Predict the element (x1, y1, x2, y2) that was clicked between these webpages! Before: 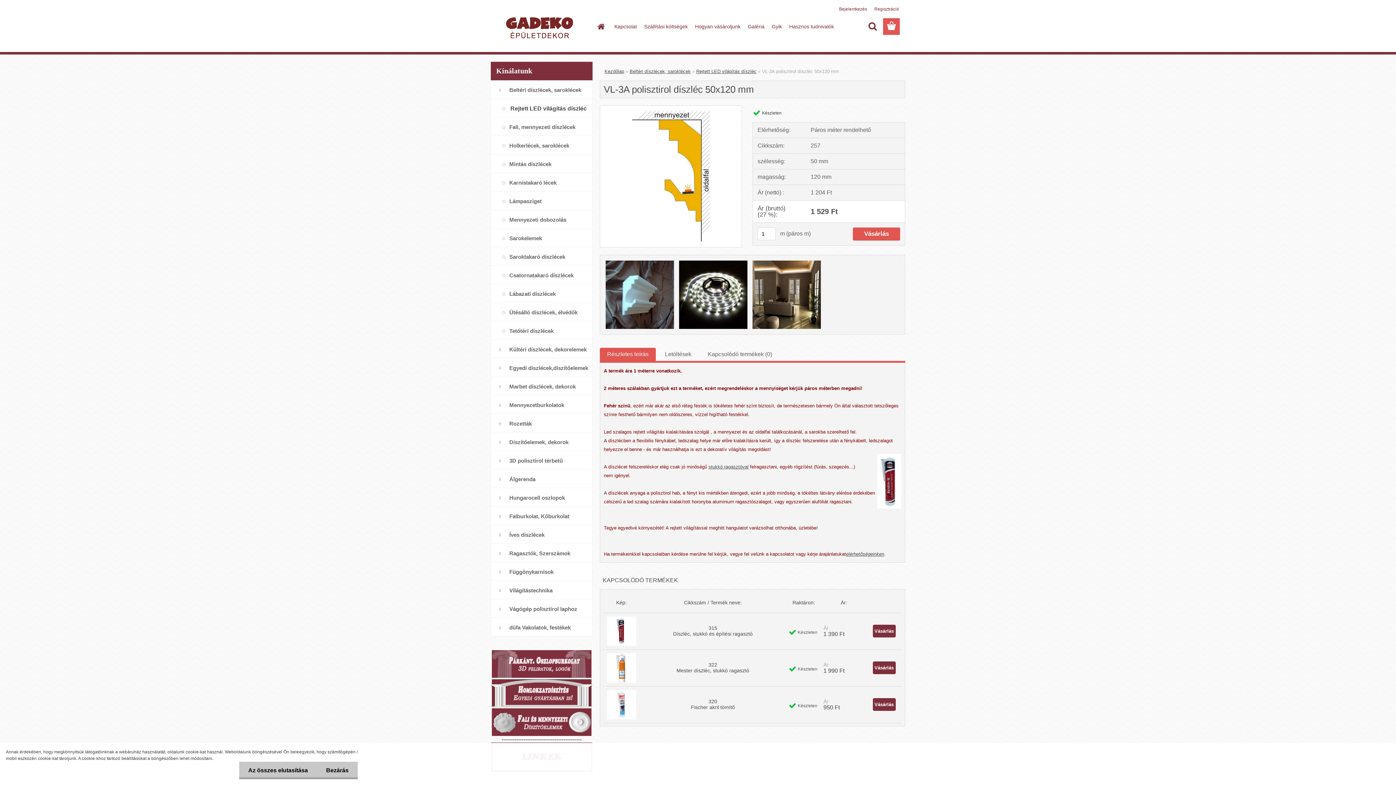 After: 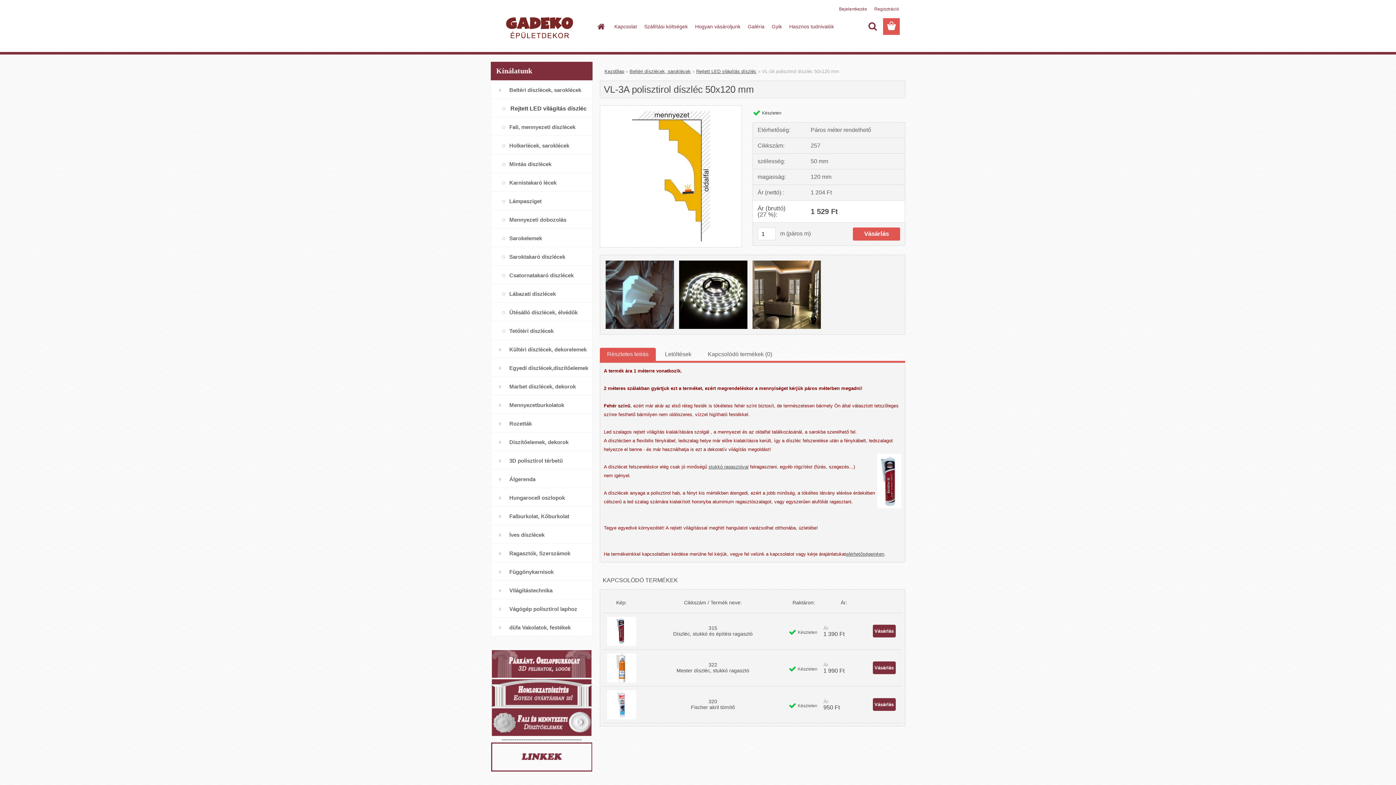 Action: label: Az összes elutasítása bbox: (239, 762, 317, 779)